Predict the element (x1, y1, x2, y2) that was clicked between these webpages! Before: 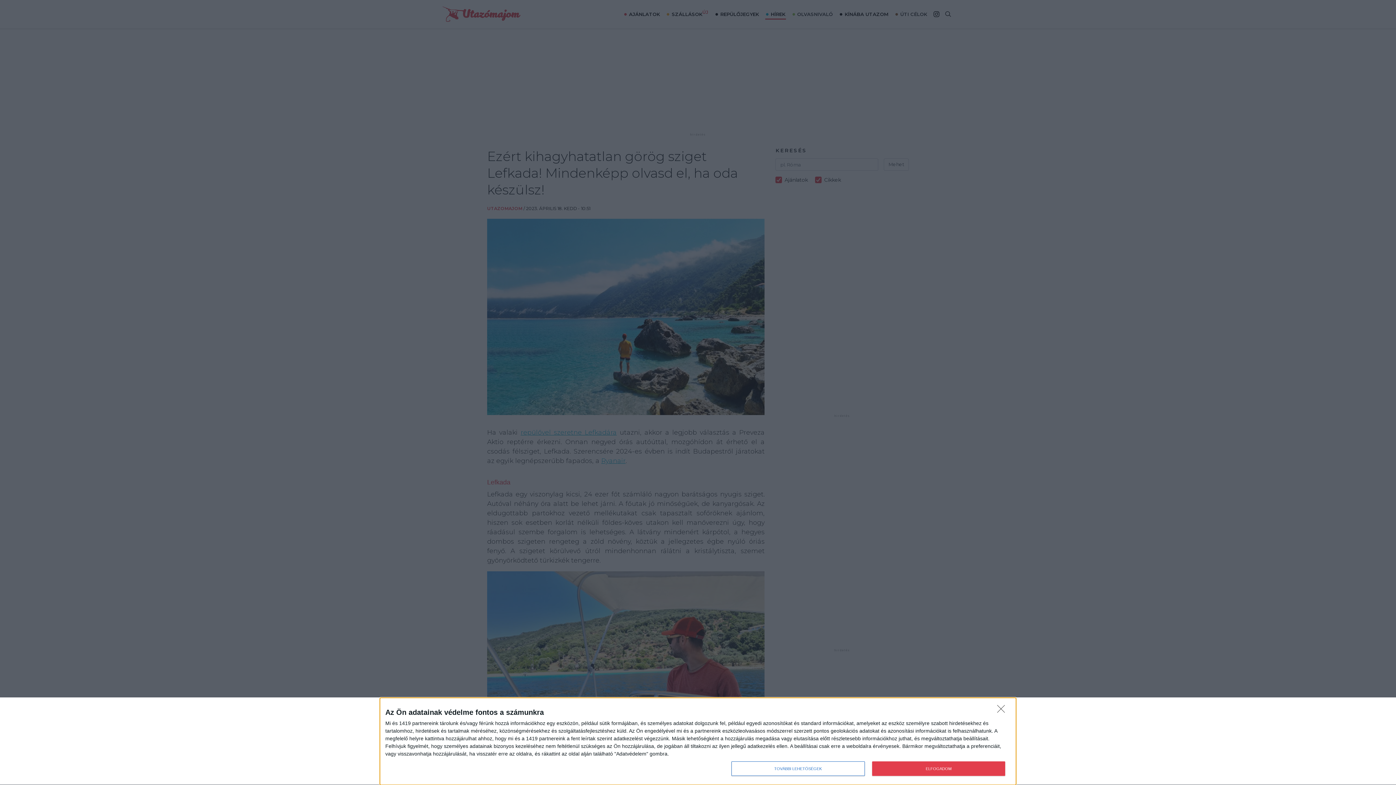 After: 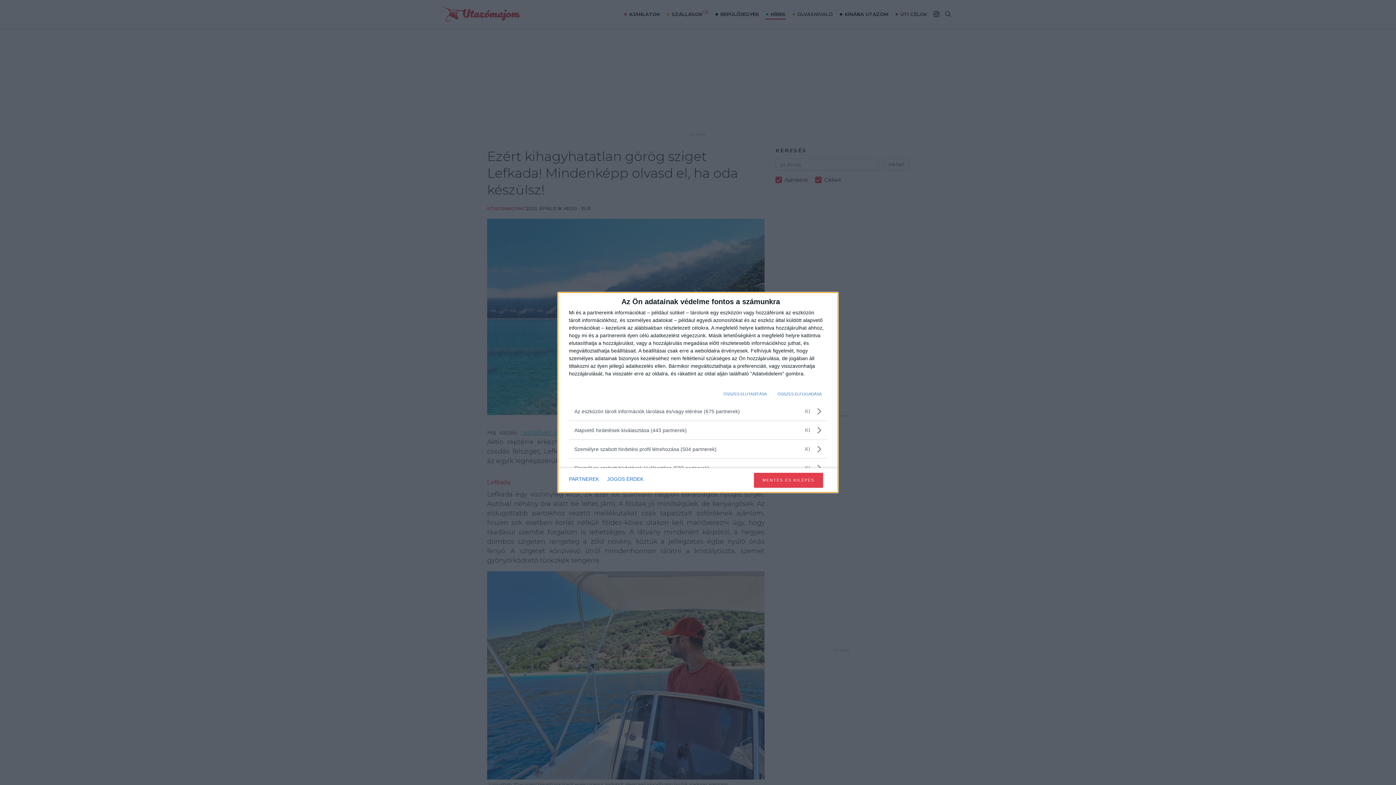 Action: bbox: (731, 761, 864, 776) label: TOVÁBBI LEHETŐSÉGEK